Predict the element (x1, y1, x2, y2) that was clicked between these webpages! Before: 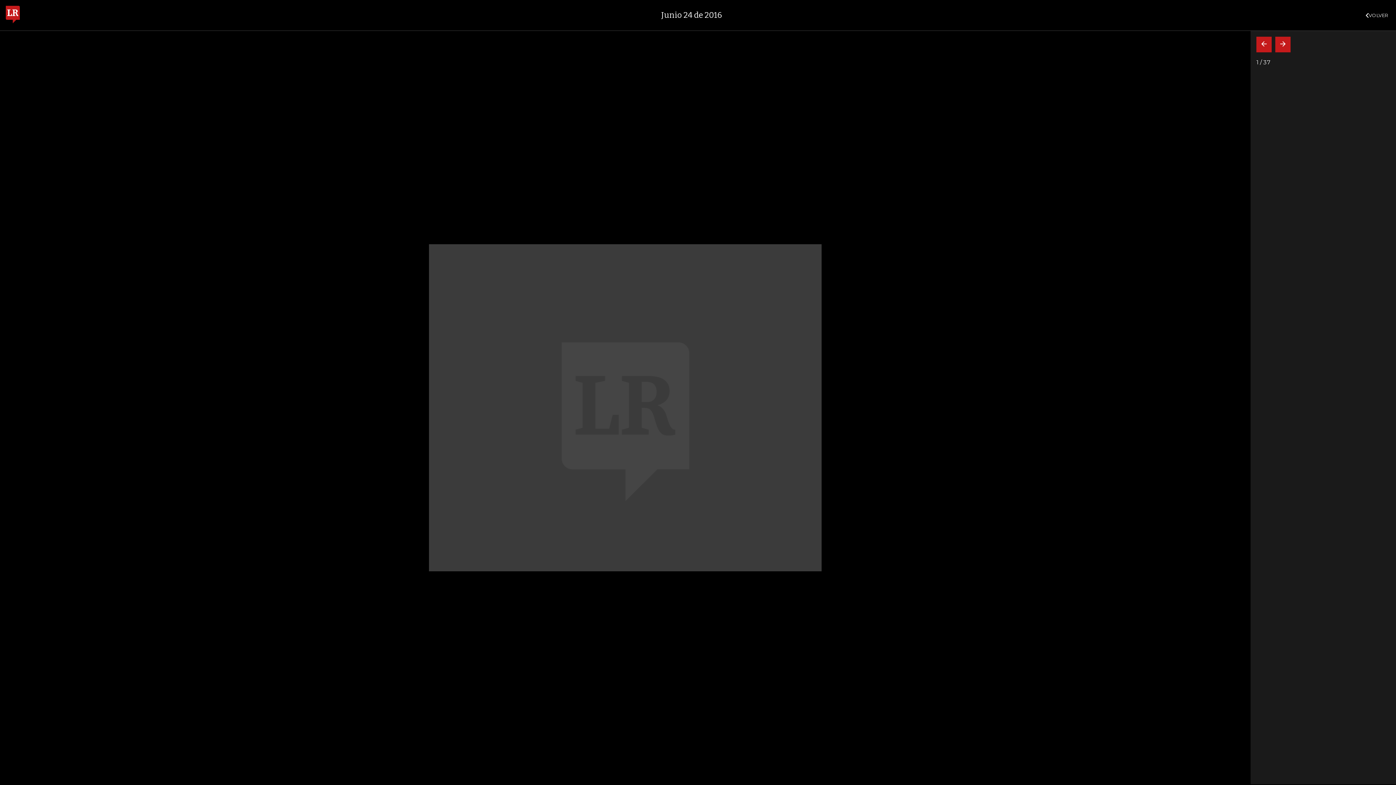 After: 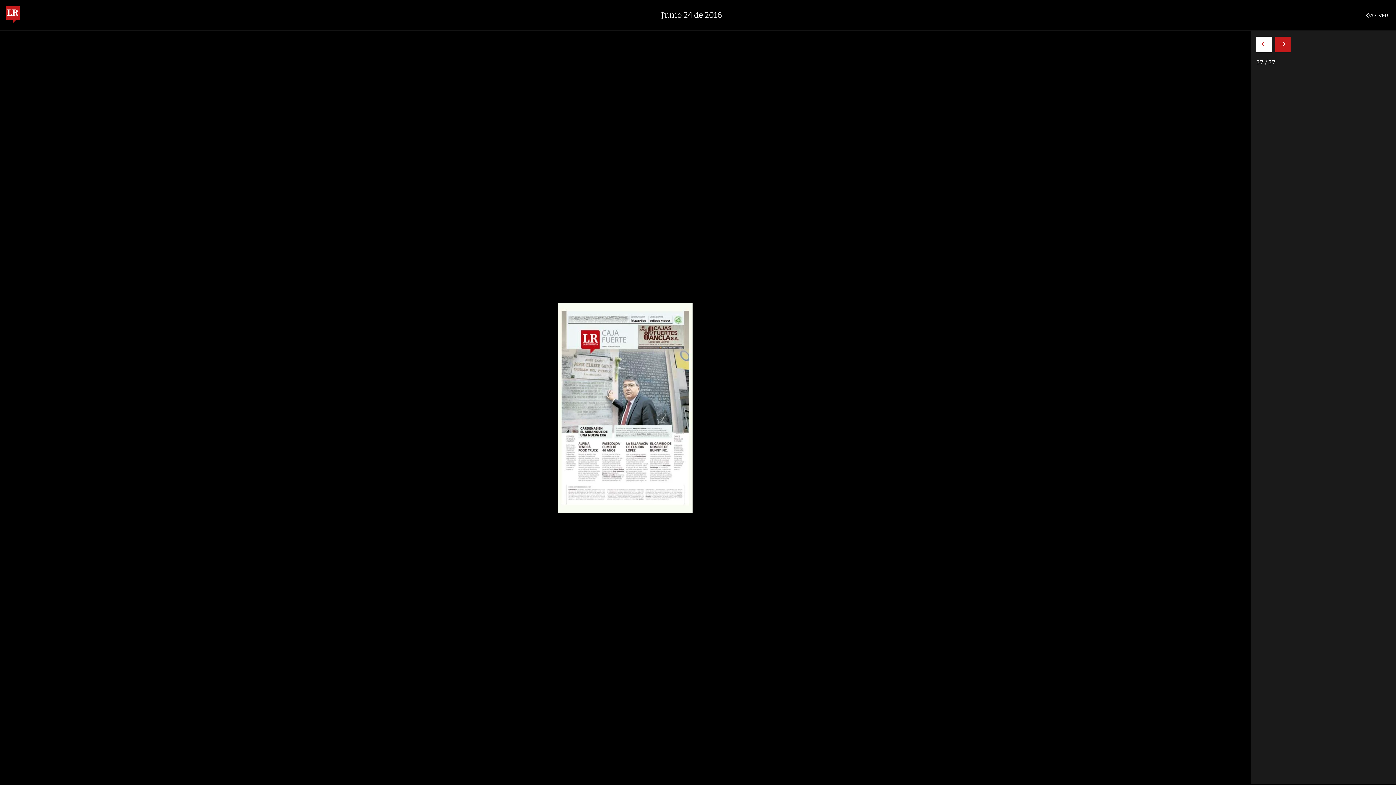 Action: bbox: (1256, 36, 1272, 52) label: Volver